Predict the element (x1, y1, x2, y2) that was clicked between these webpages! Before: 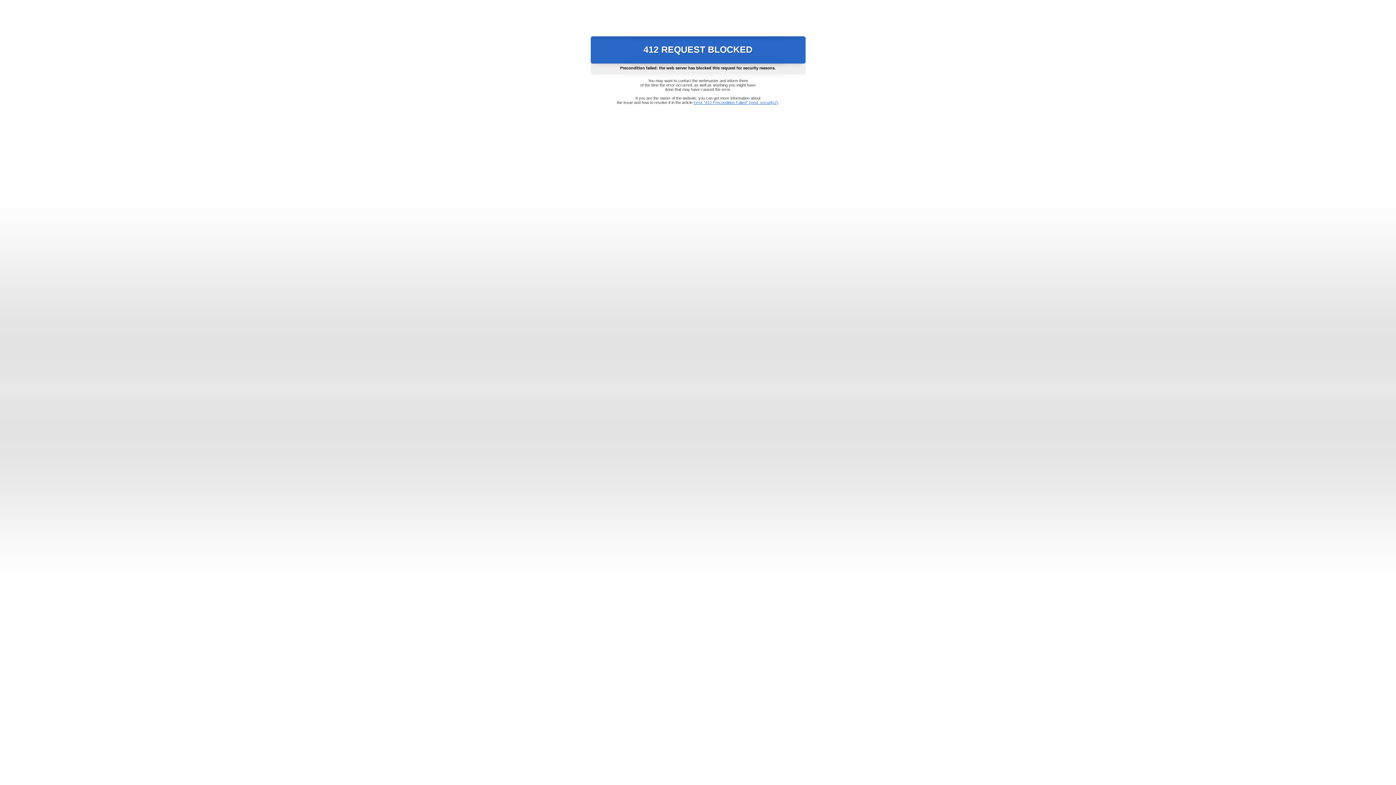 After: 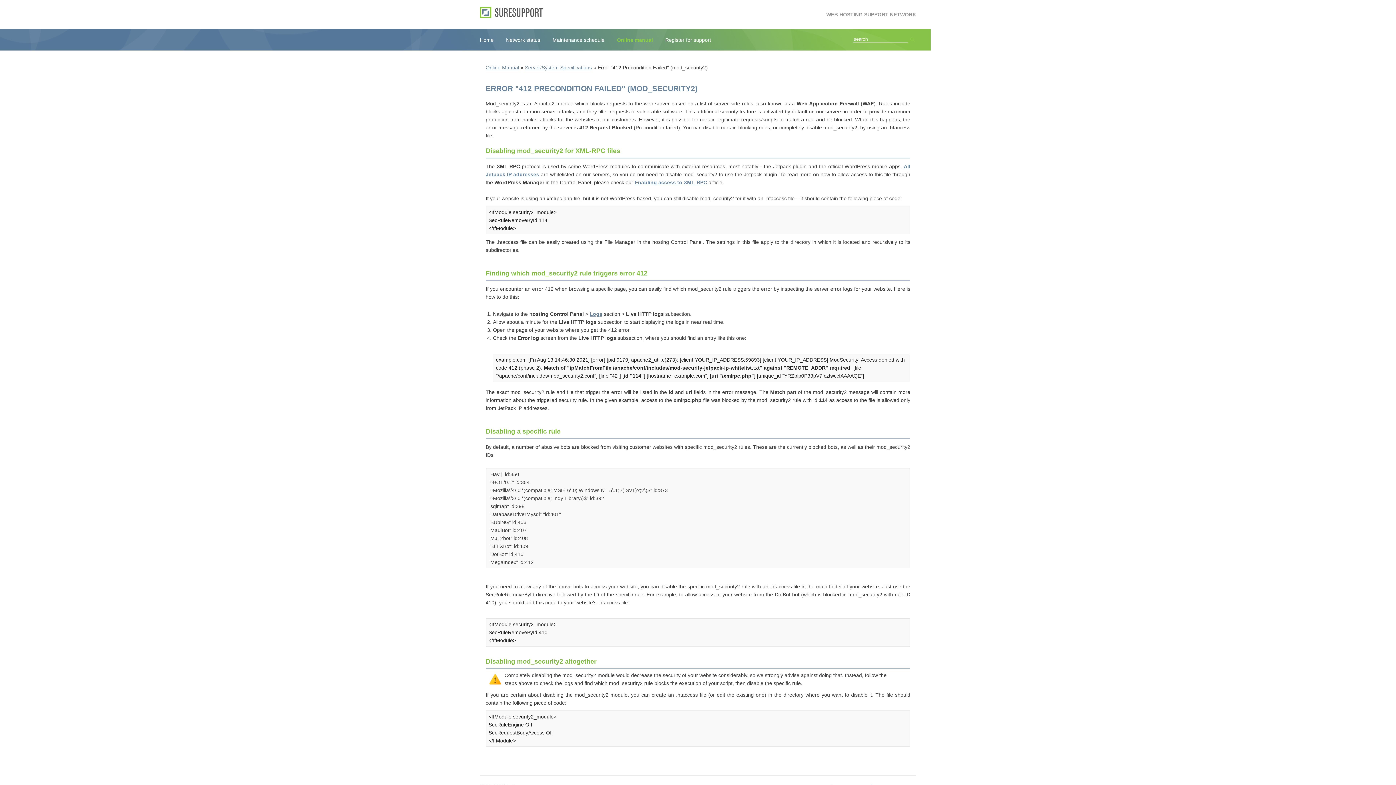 Action: bbox: (693, 100, 778, 104) label: Error "412 Precondition Failed" (mod_security2)